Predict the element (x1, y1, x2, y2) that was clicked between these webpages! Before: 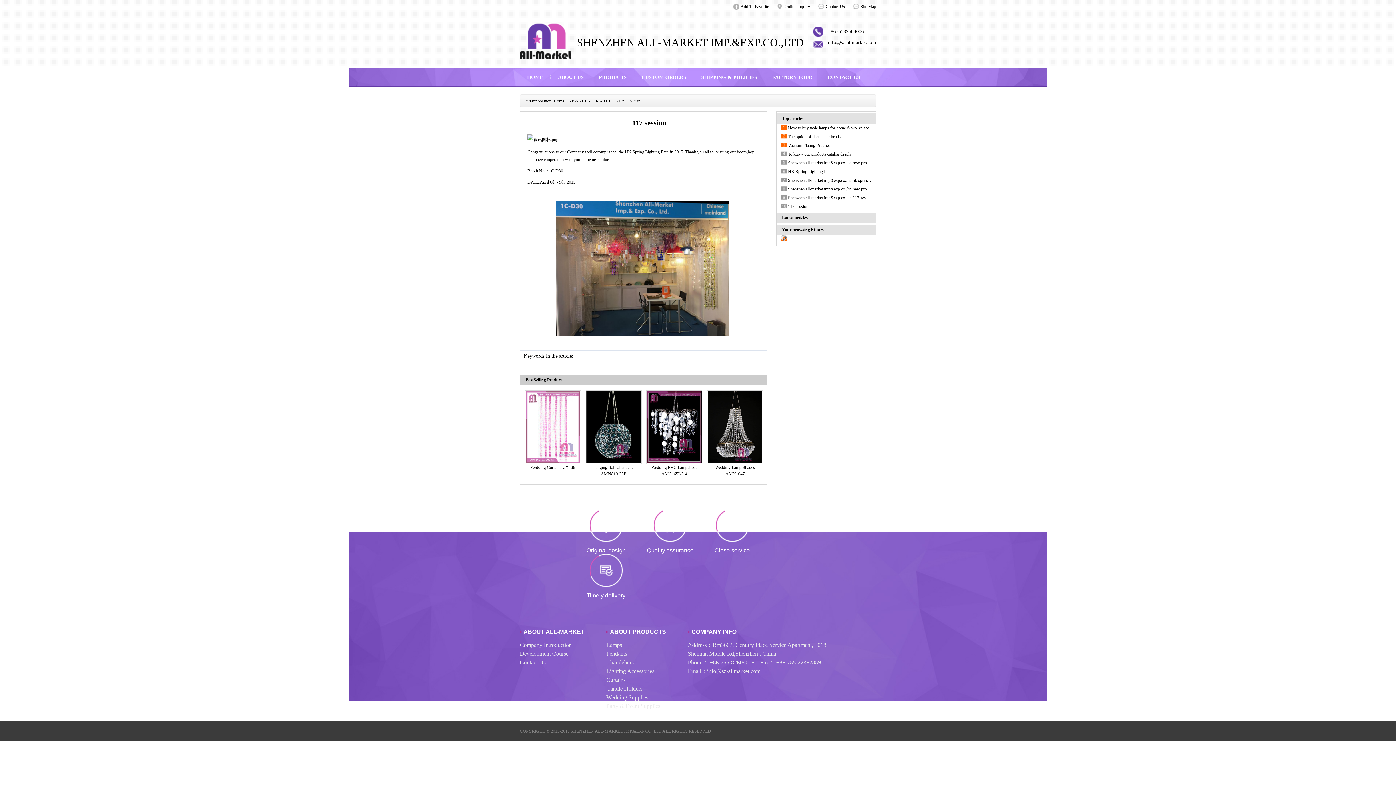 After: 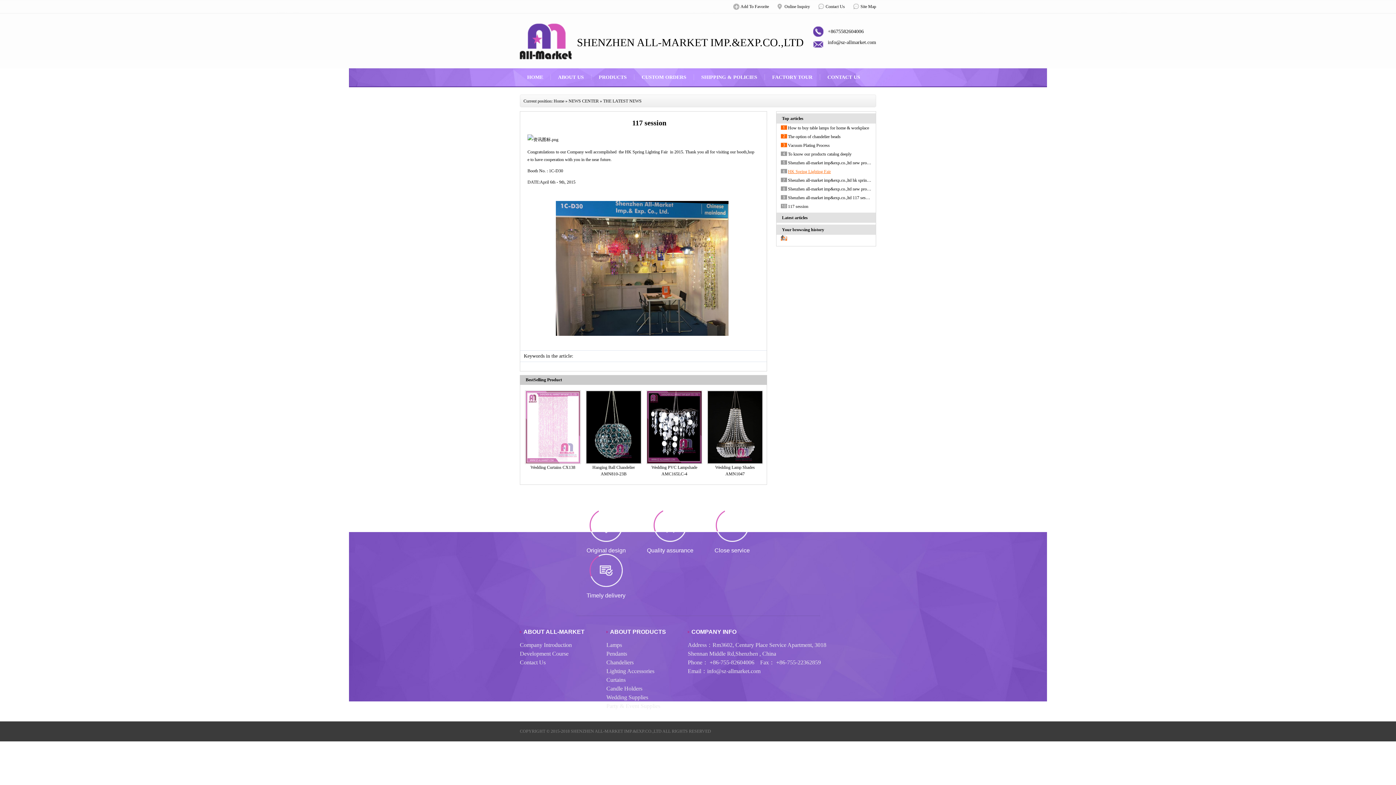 Action: bbox: (788, 169, 831, 174) label: HK Spring Lighting Fair